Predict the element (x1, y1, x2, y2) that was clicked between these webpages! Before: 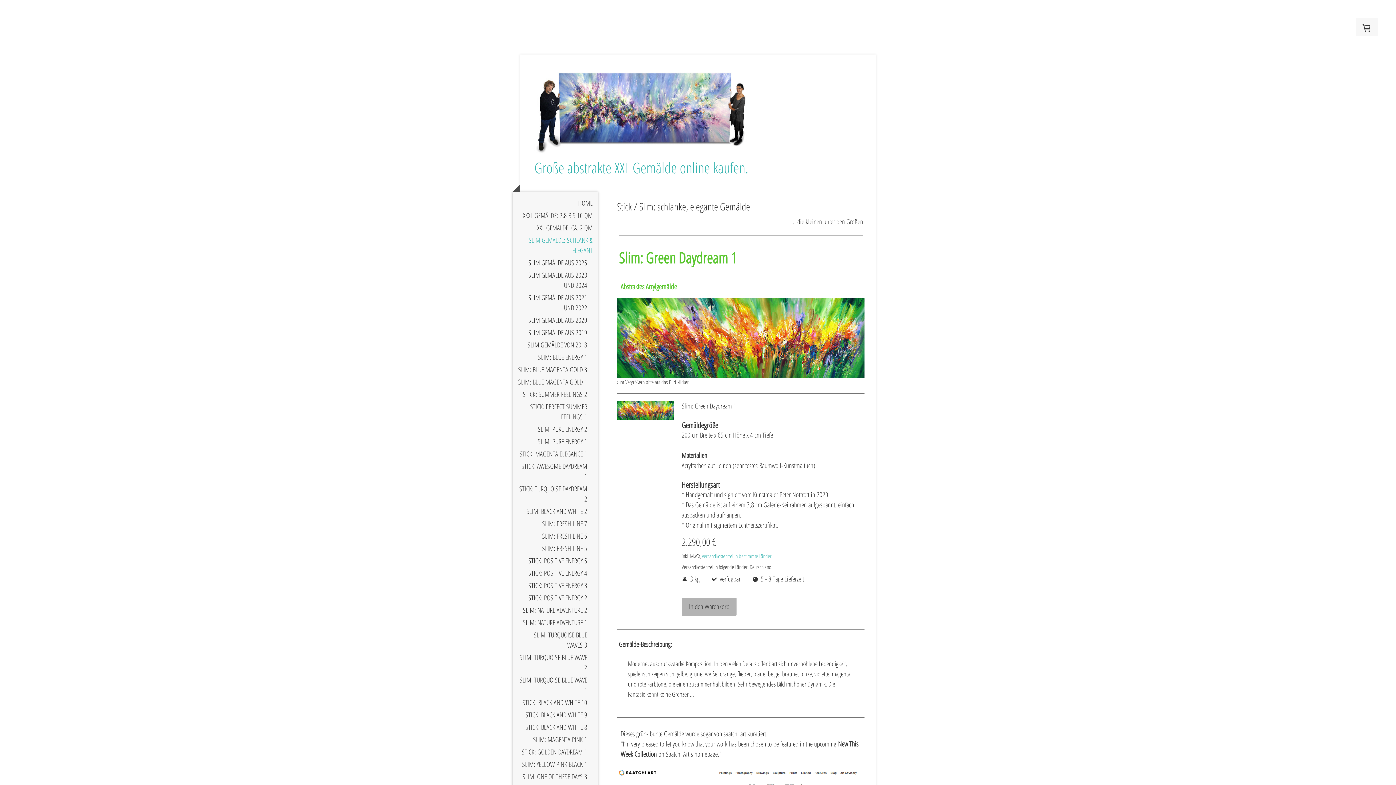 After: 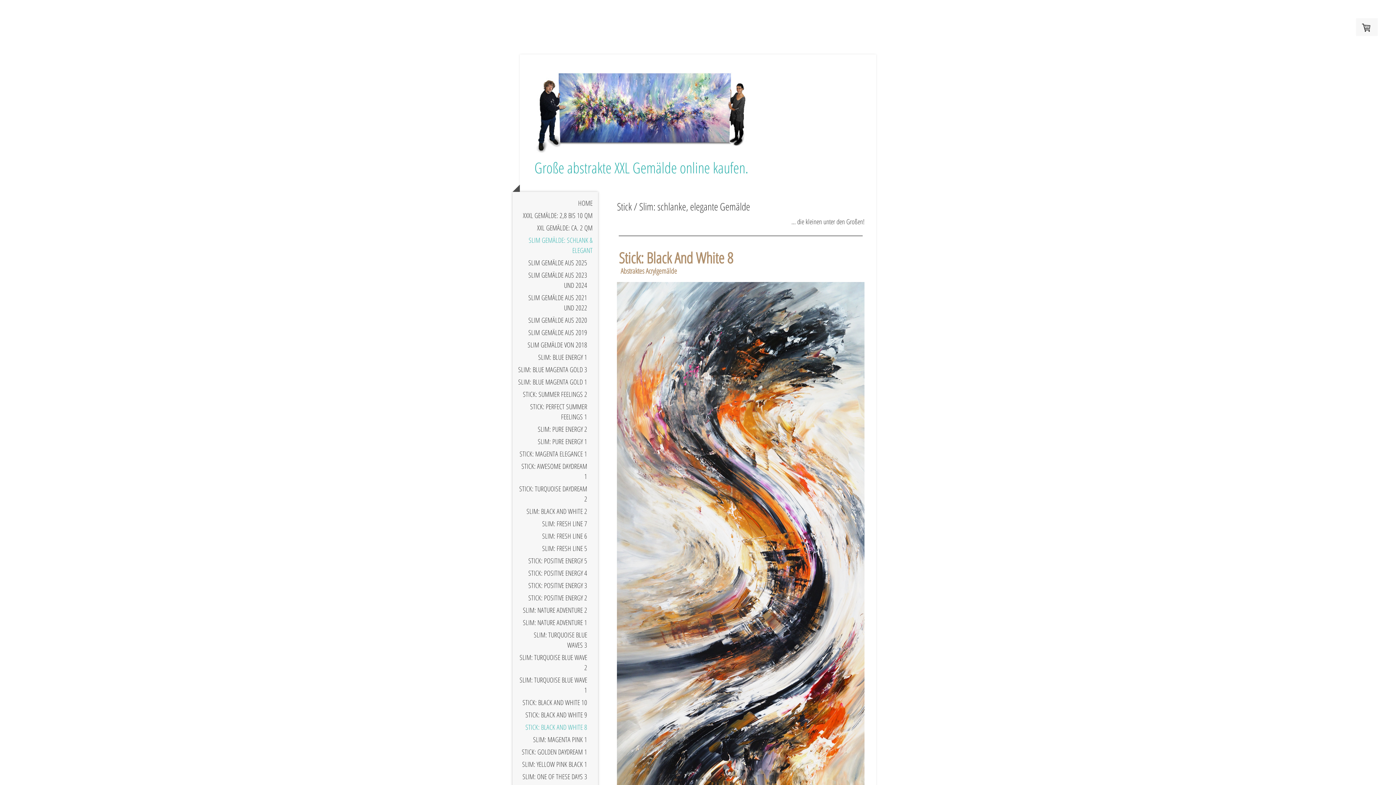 Action: label: STICK: BLACK AND WHITE 8 bbox: (512, 721, 598, 733)